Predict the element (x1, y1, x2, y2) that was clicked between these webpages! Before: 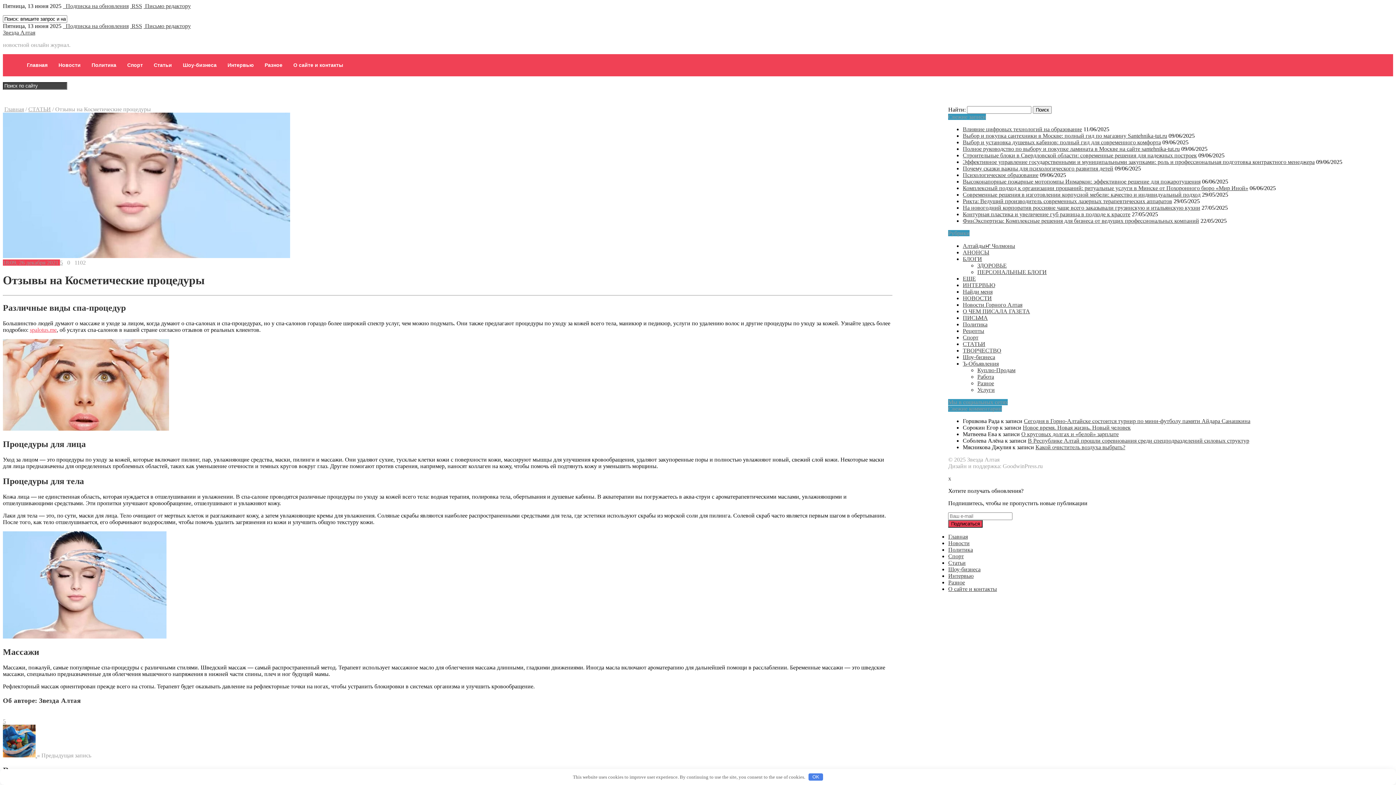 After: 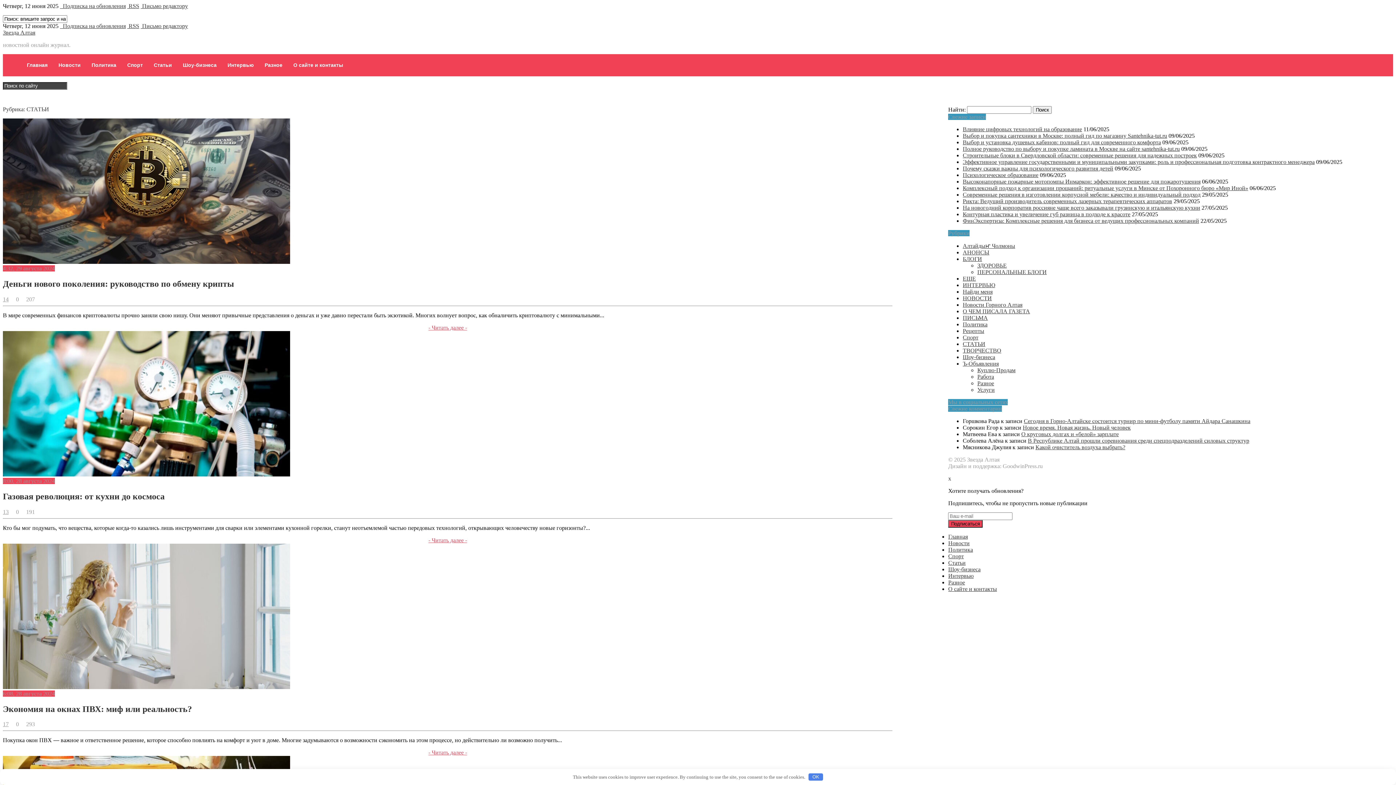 Action: bbox: (150, 62, 172, 68) label: Статьи